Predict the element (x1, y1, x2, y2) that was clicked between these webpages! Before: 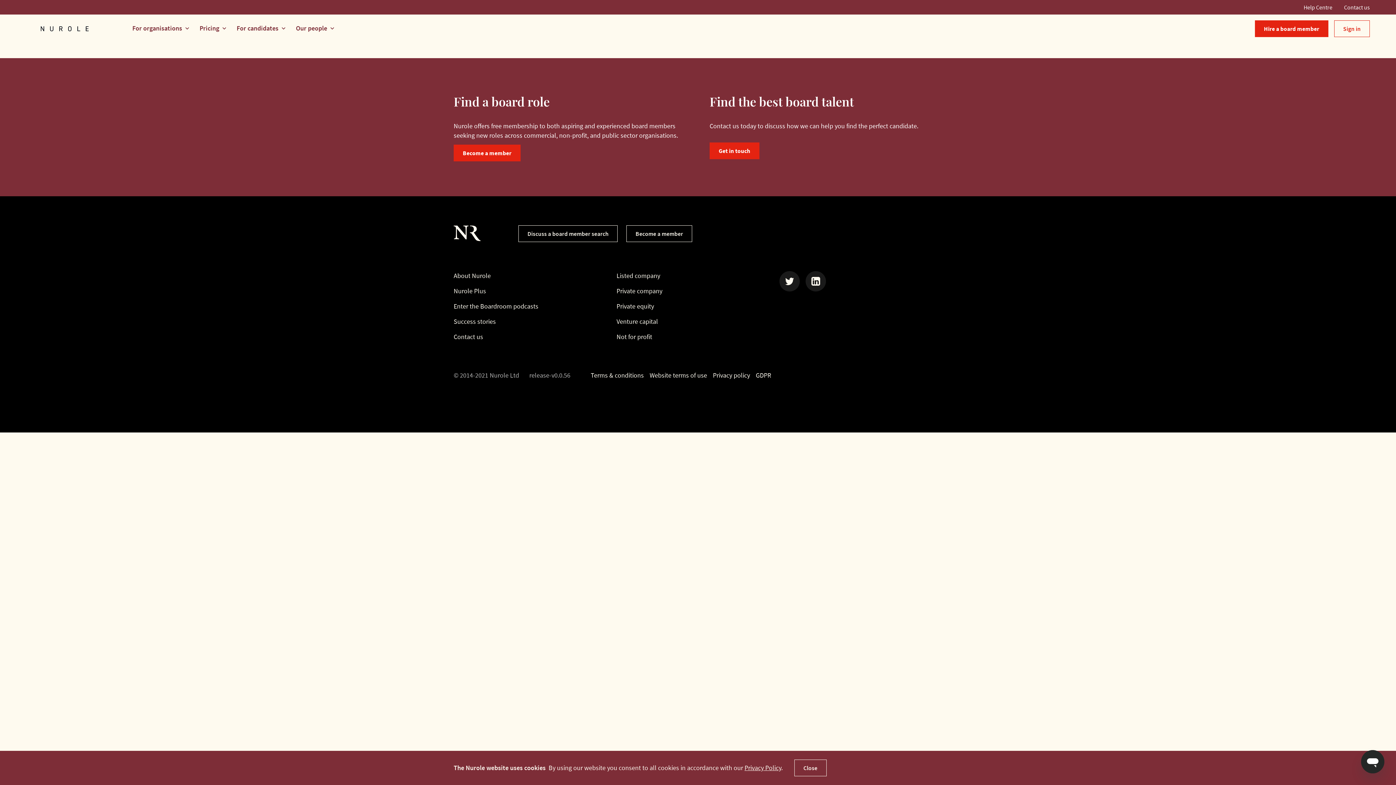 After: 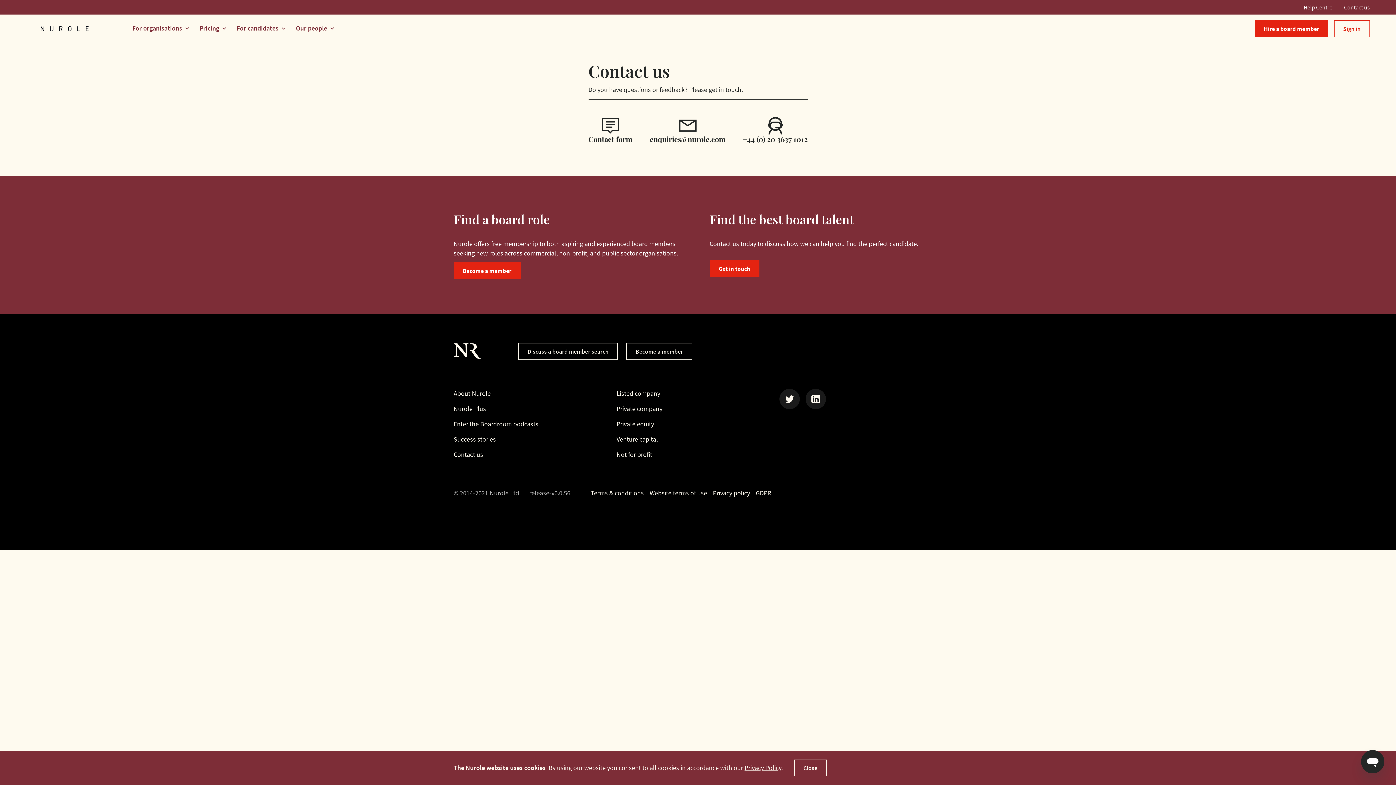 Action: label: Get in touch bbox: (709, 142, 759, 159)